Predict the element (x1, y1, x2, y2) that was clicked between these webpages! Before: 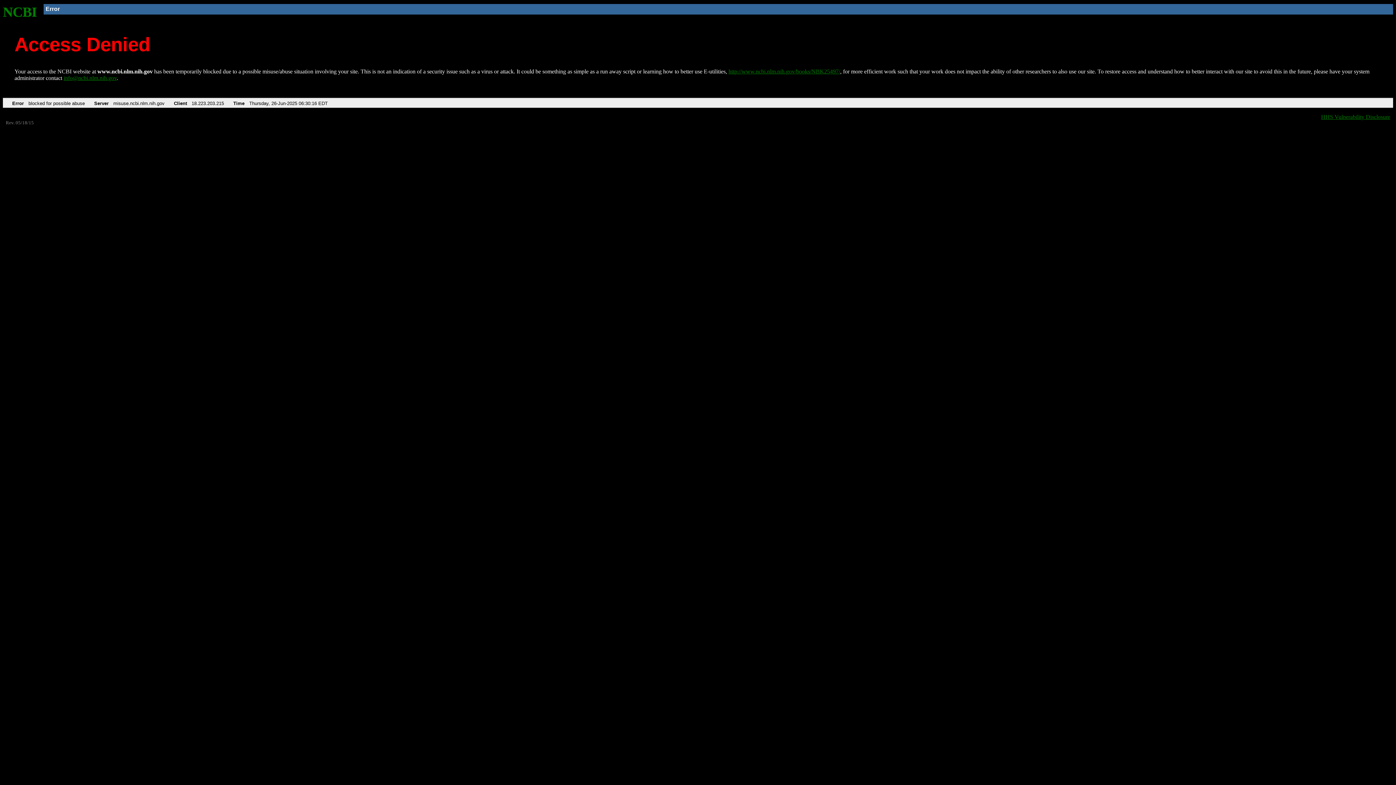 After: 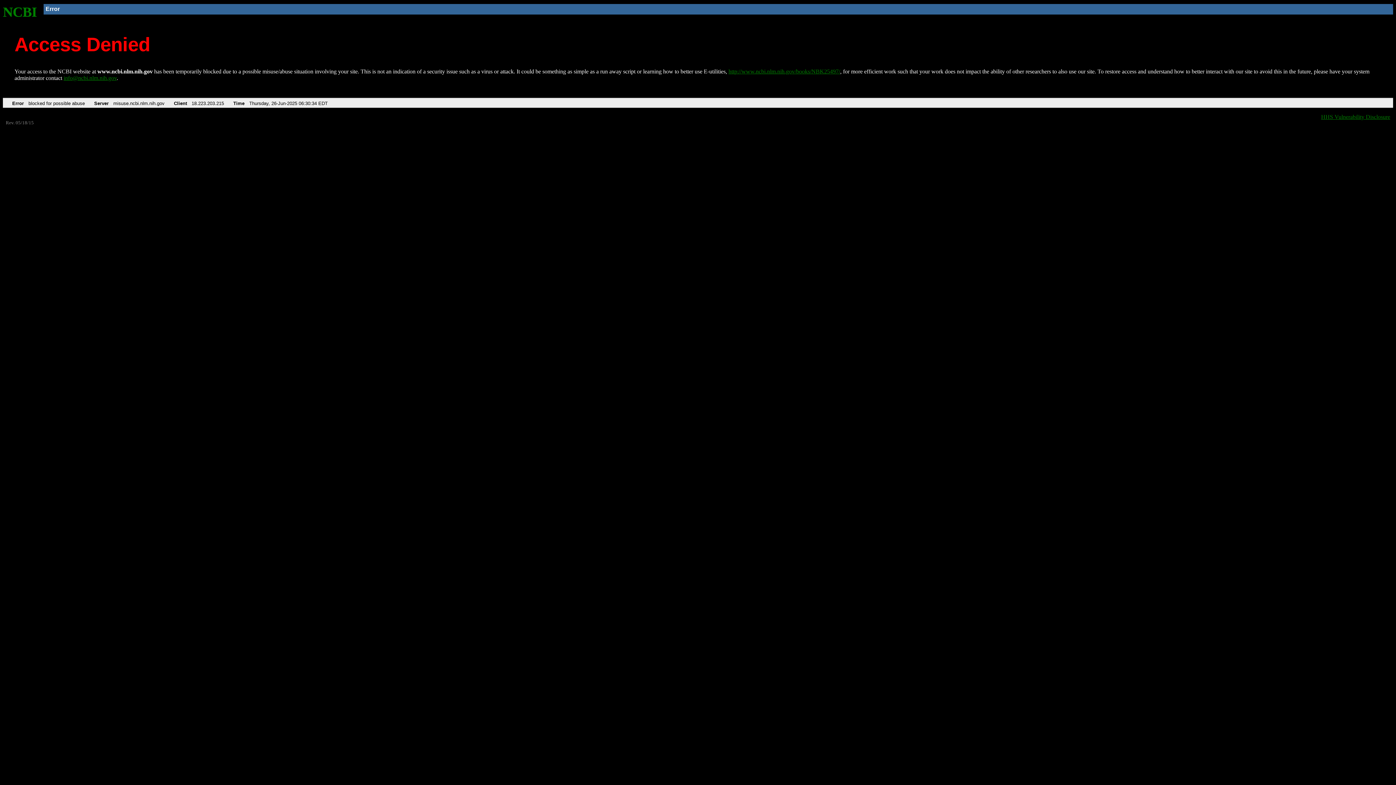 Action: label: http://www.ncbi.nlm.nih.gov/books/NBK25497/ bbox: (728, 68, 840, 74)